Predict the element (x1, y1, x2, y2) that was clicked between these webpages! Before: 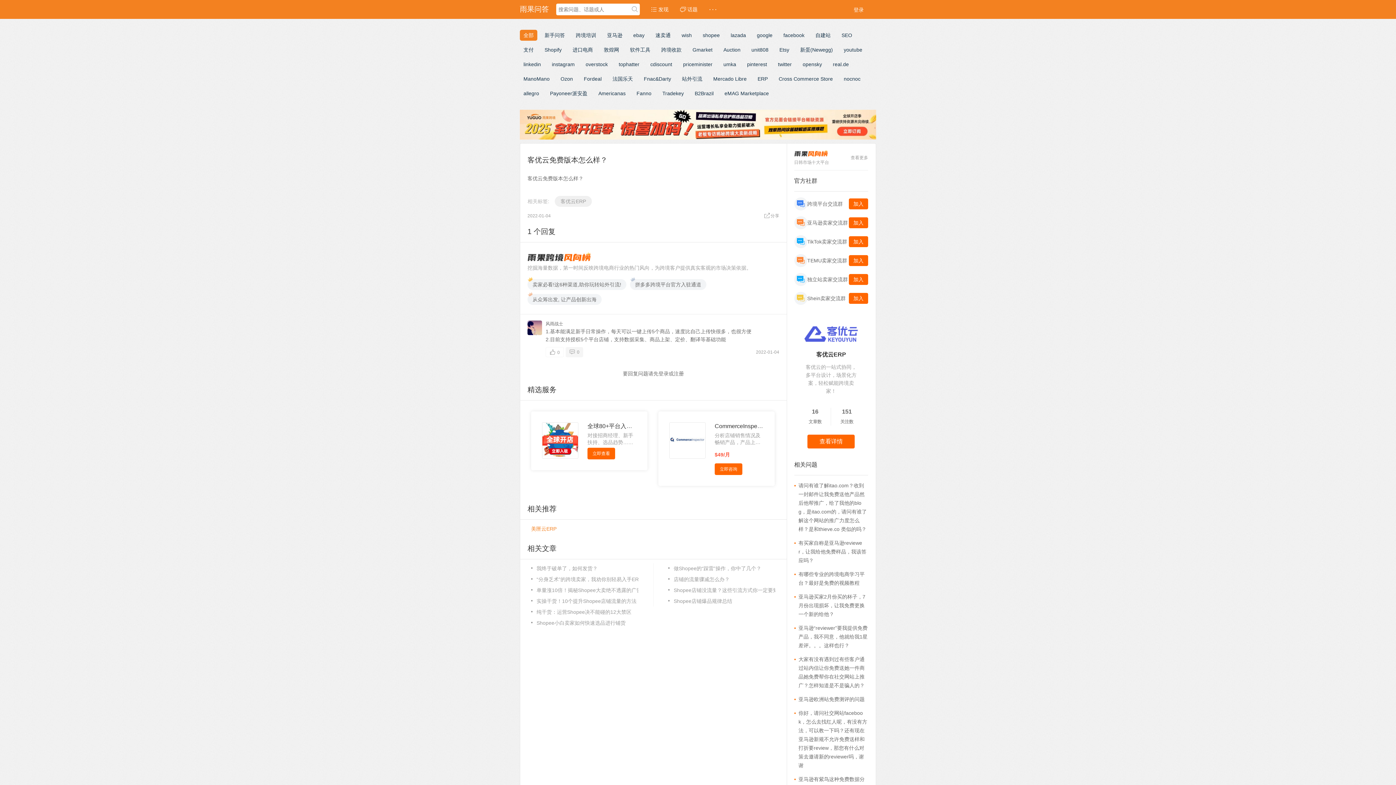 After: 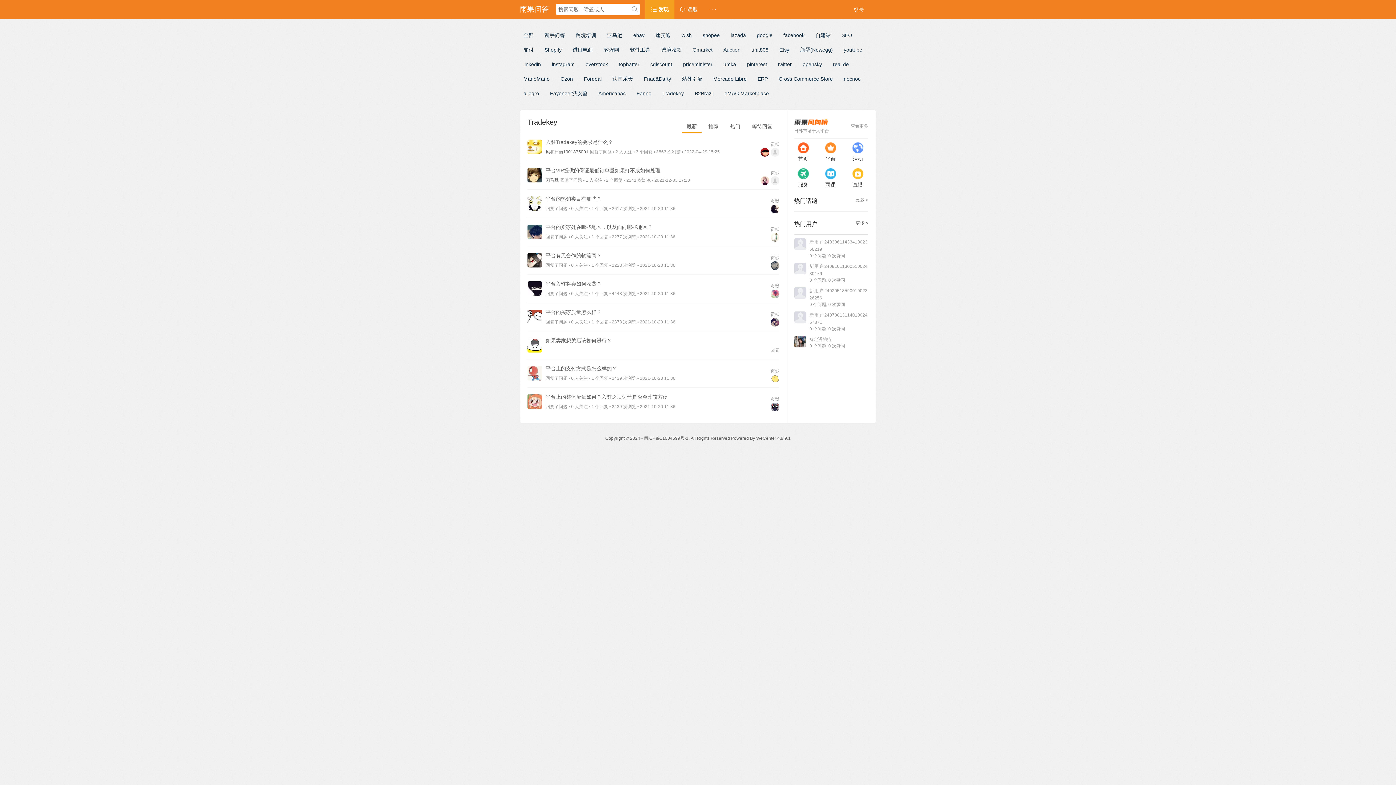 Action: bbox: (658, 88, 687, 98) label: Tradekey